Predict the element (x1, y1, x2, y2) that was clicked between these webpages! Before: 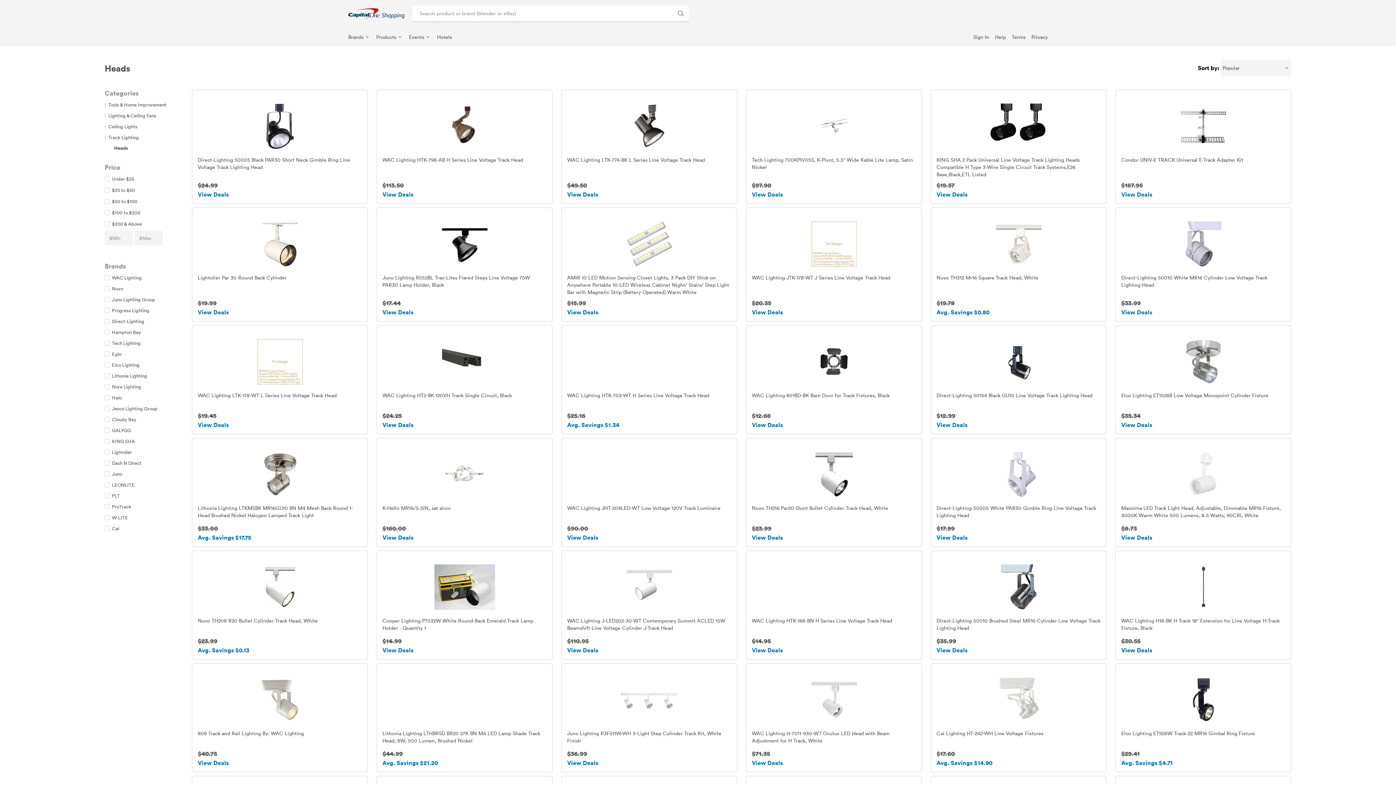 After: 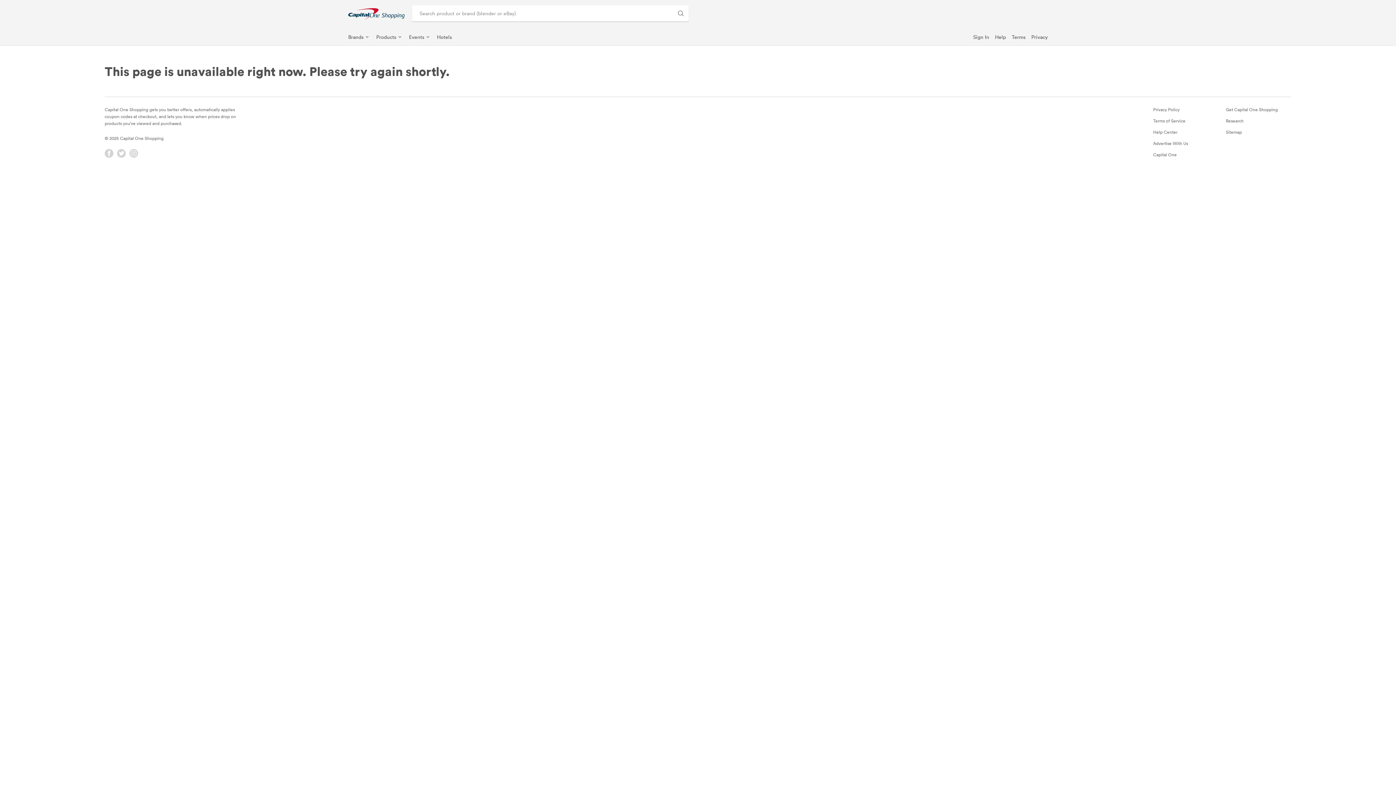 Action: bbox: (561, 325, 737, 434) label: WAC Lighting HTK-703-WT H Series Line Voltage Track Head
$25.16
Avg. Savings $1.34